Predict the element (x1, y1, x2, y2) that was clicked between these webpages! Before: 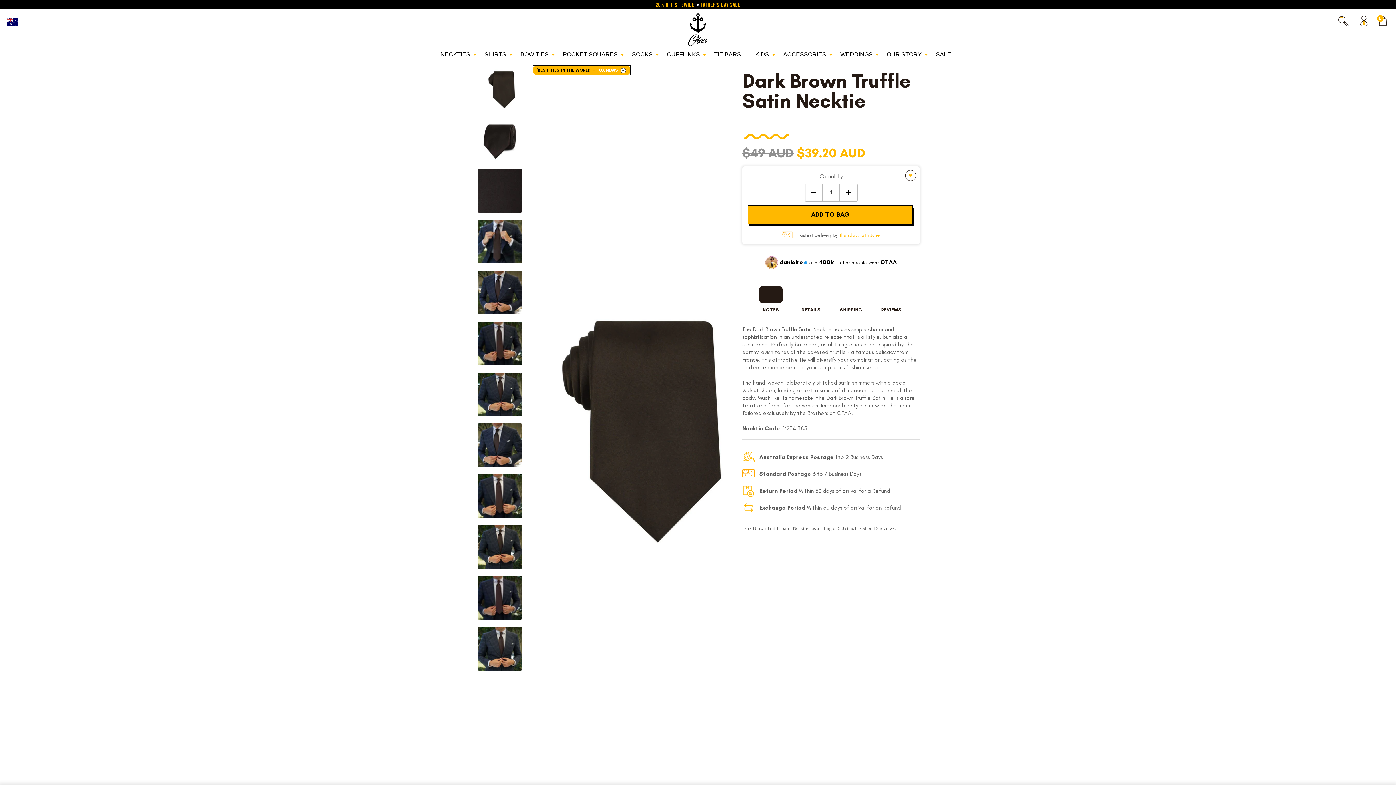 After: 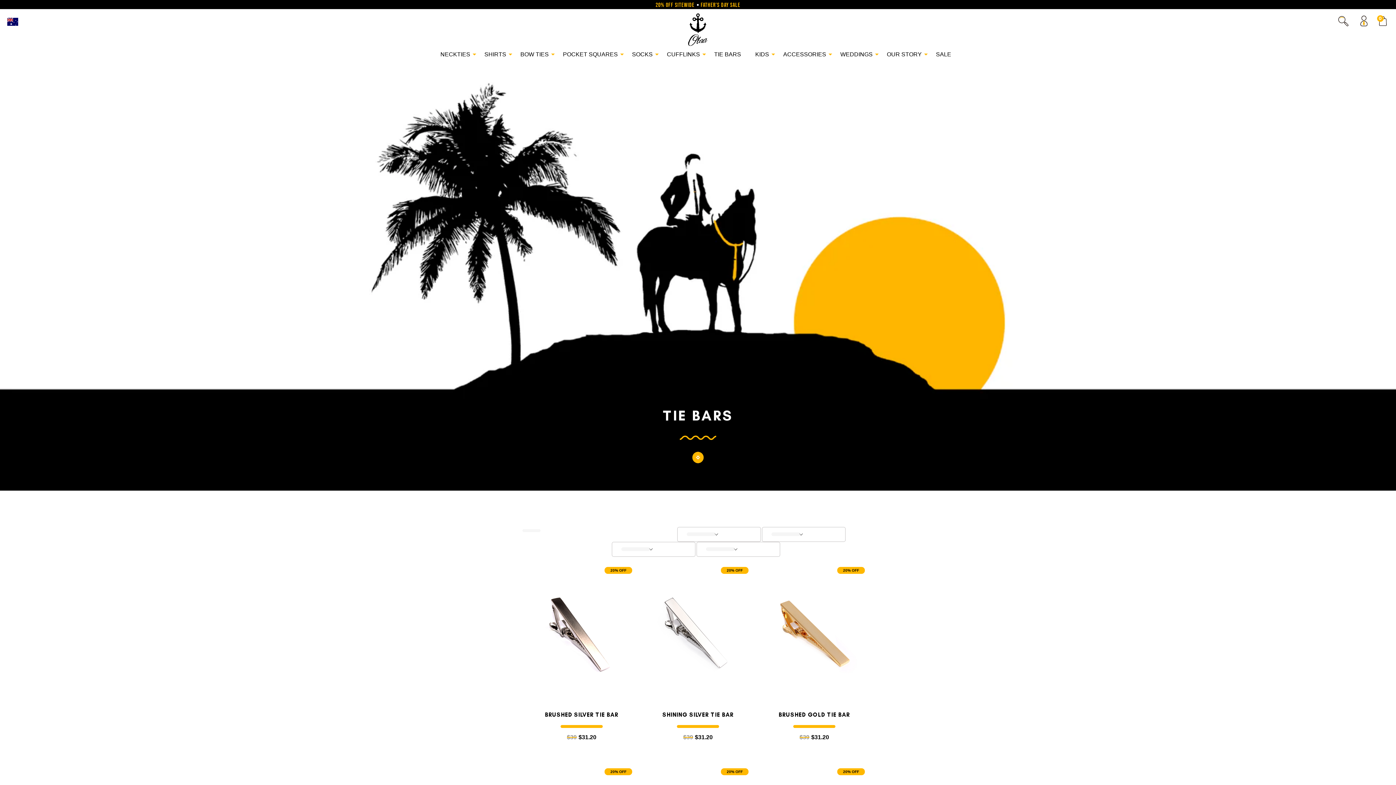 Action: bbox: (710, 49, 750, 60) label: TIE BARS